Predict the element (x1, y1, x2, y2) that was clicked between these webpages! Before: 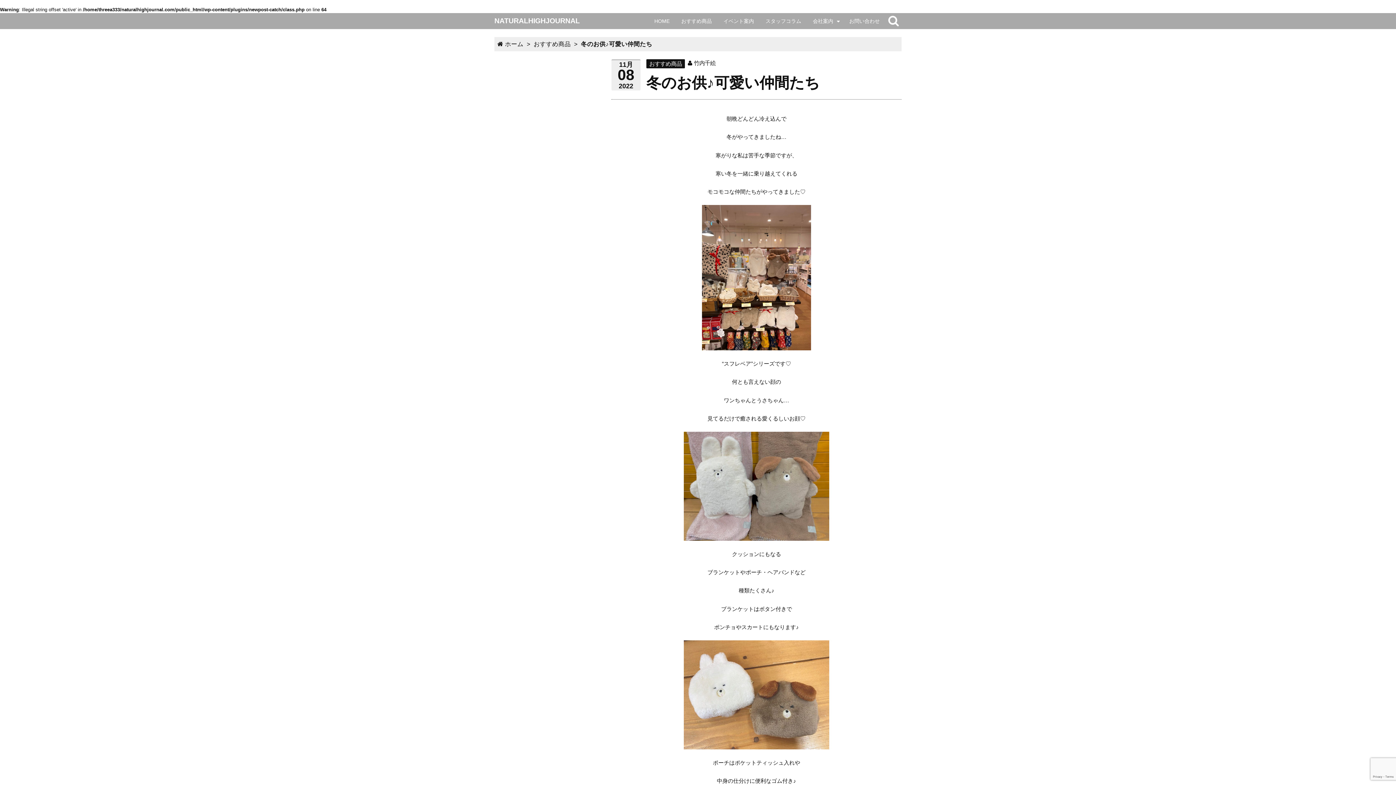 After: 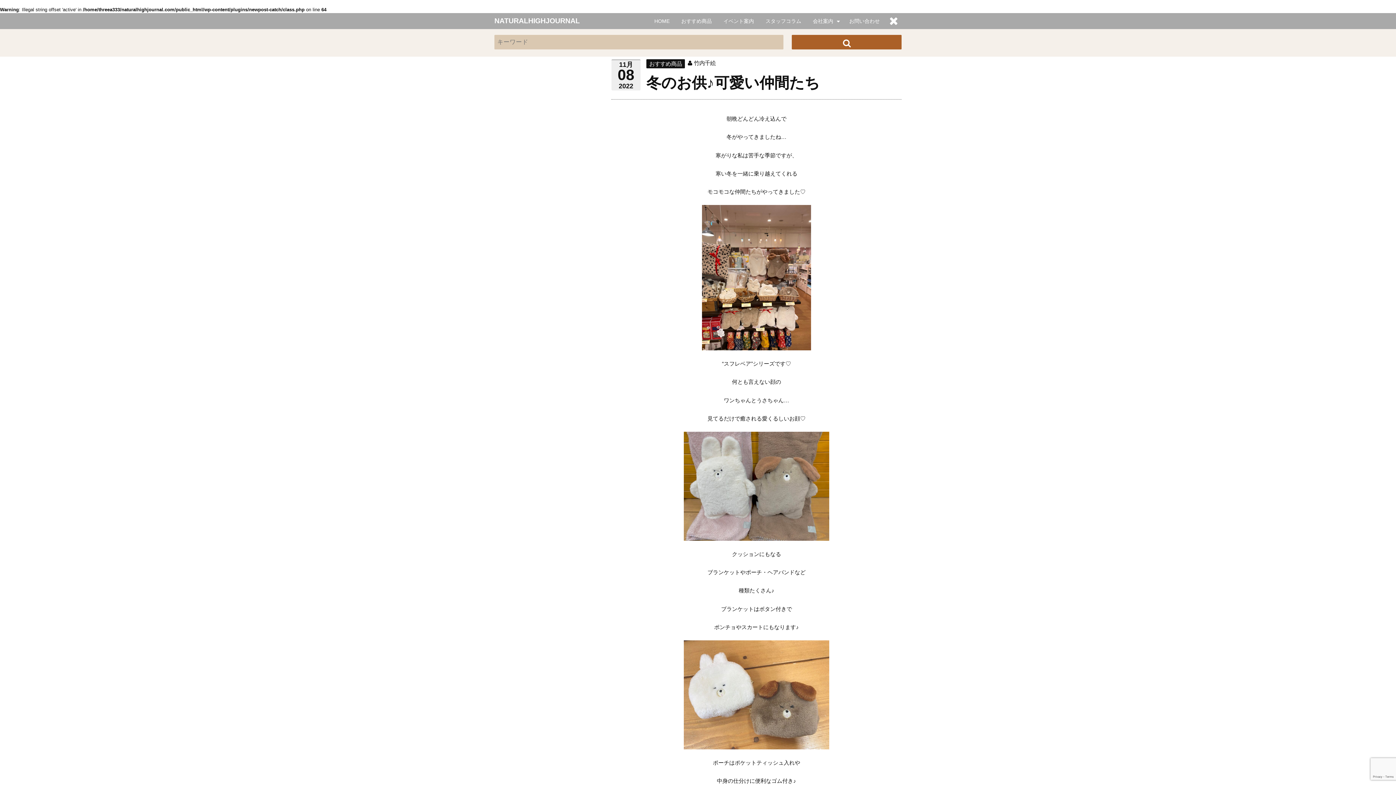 Action: bbox: (885, 13, 901, 29)